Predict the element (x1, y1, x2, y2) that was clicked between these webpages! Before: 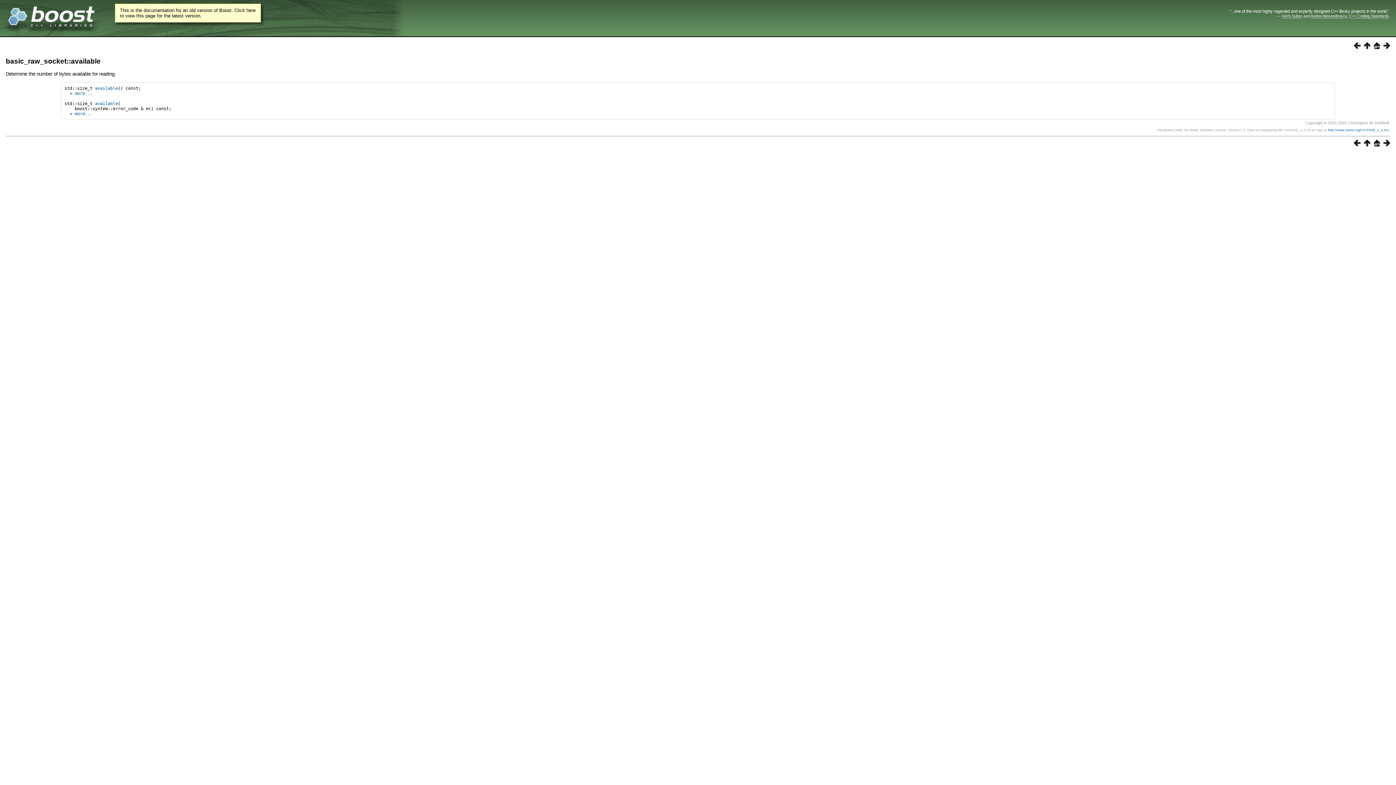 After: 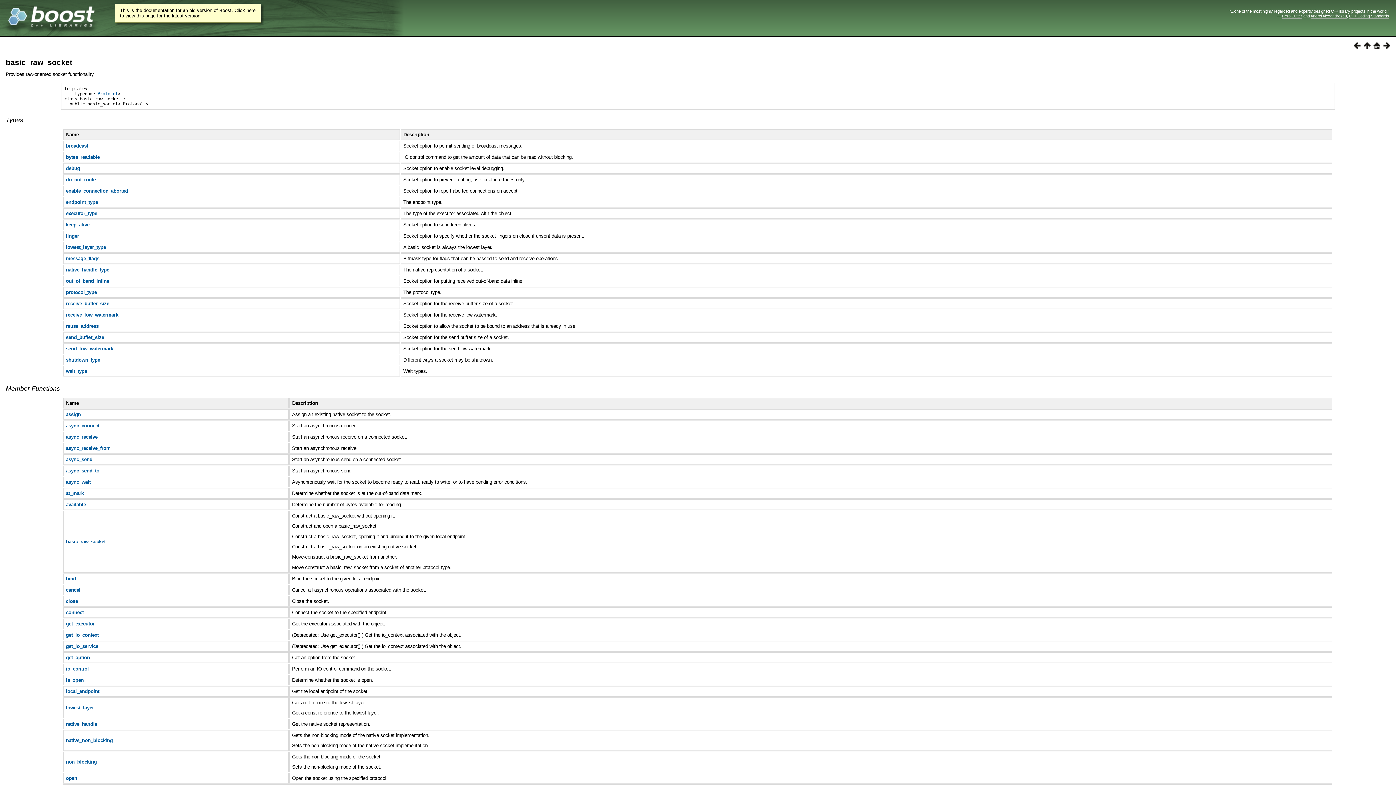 Action: bbox: (1361, 141, 1370, 147)